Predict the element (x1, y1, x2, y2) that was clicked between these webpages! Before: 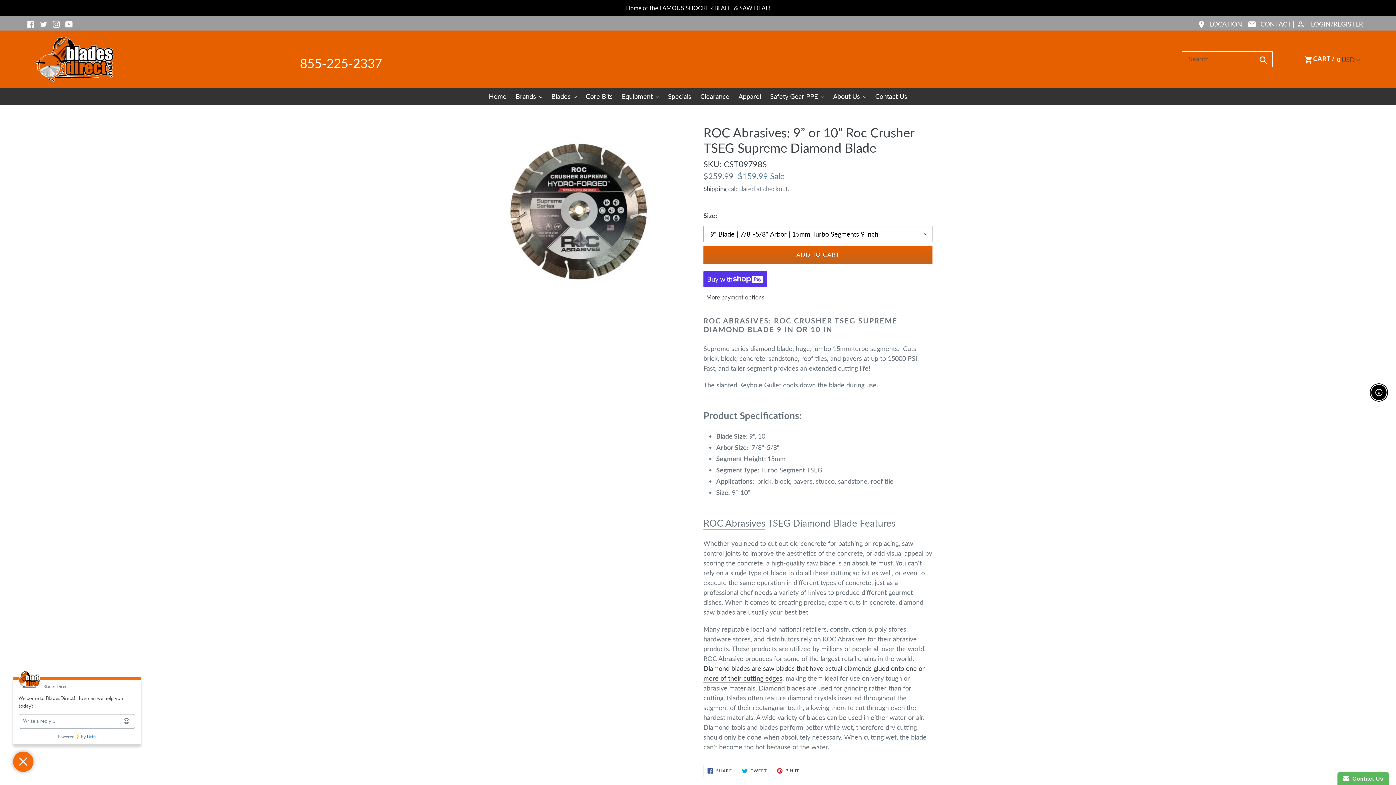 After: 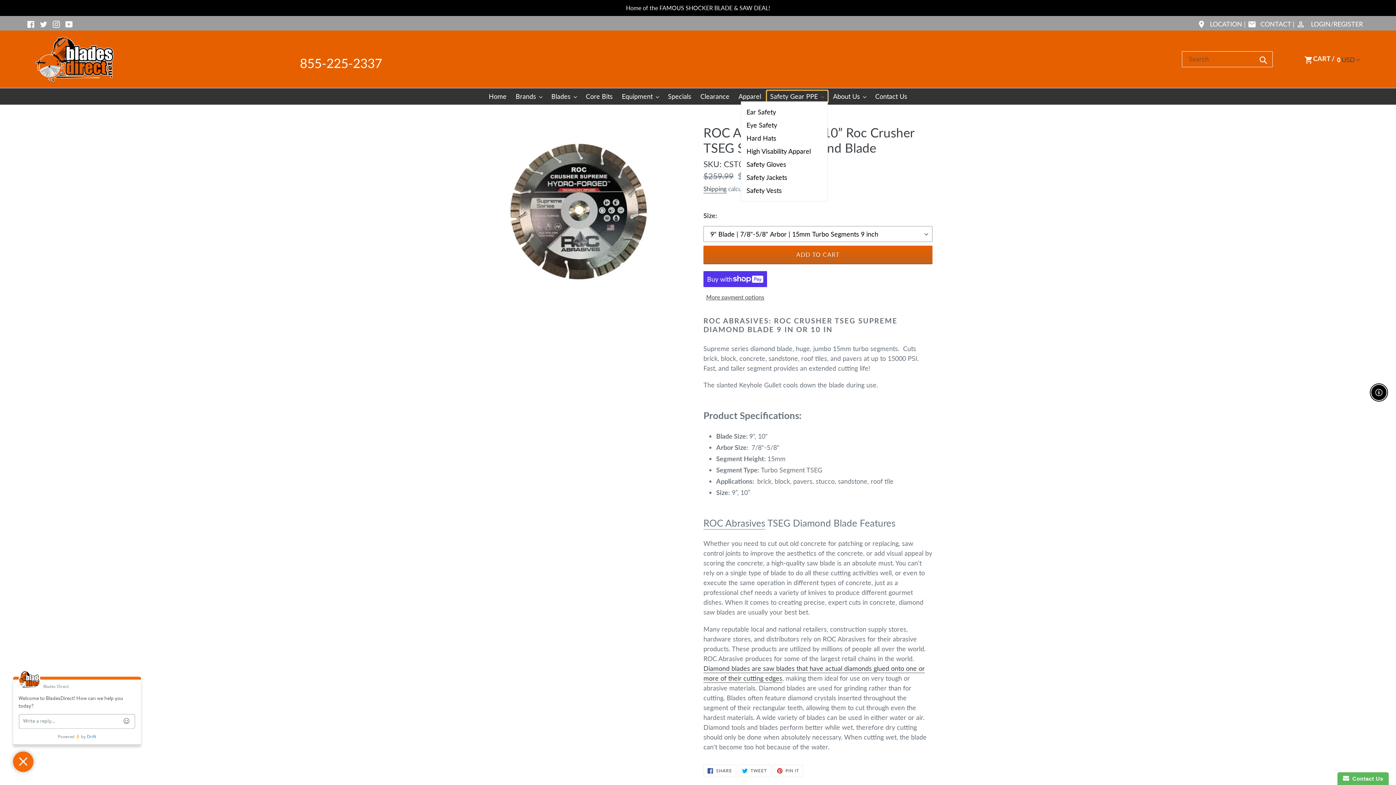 Action: bbox: (766, 90, 827, 102) label: Safety Gear PPE